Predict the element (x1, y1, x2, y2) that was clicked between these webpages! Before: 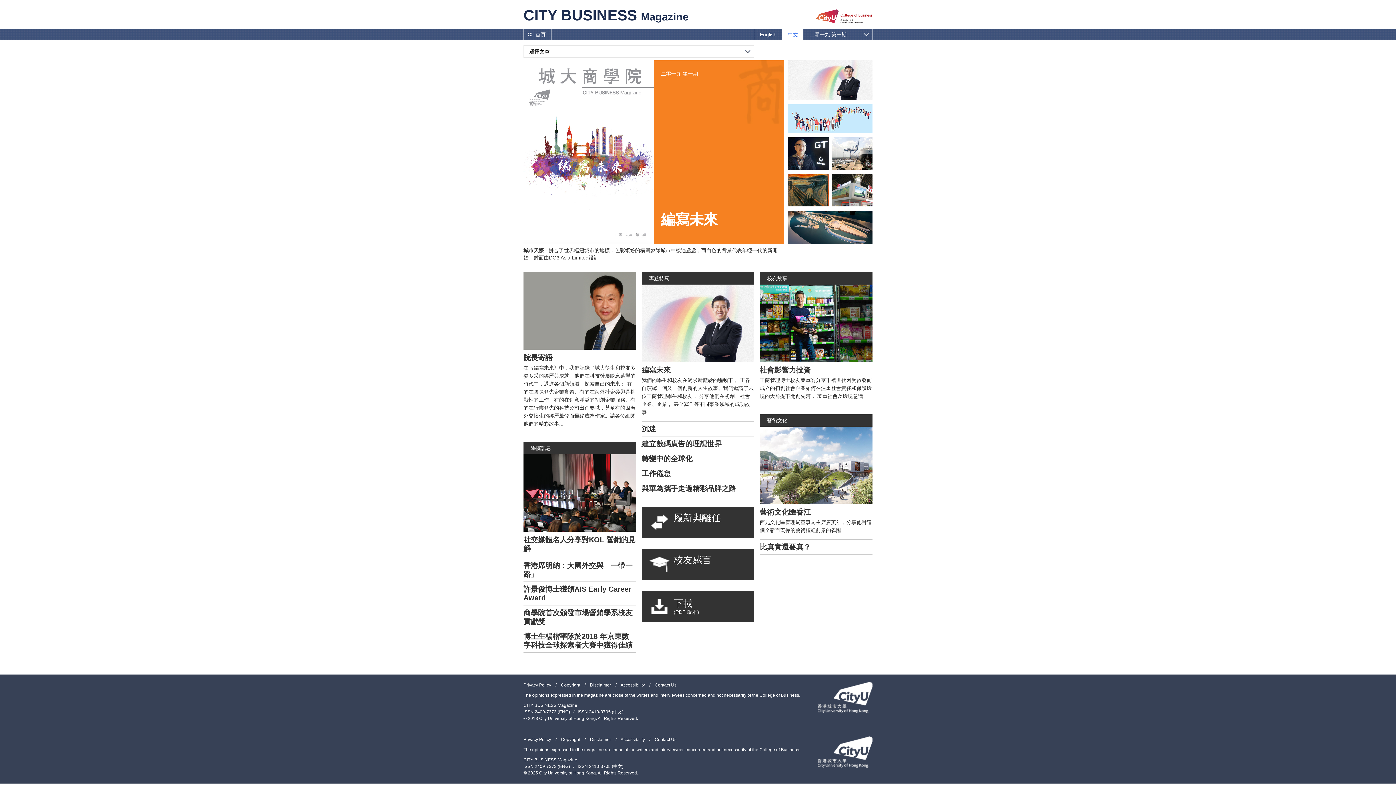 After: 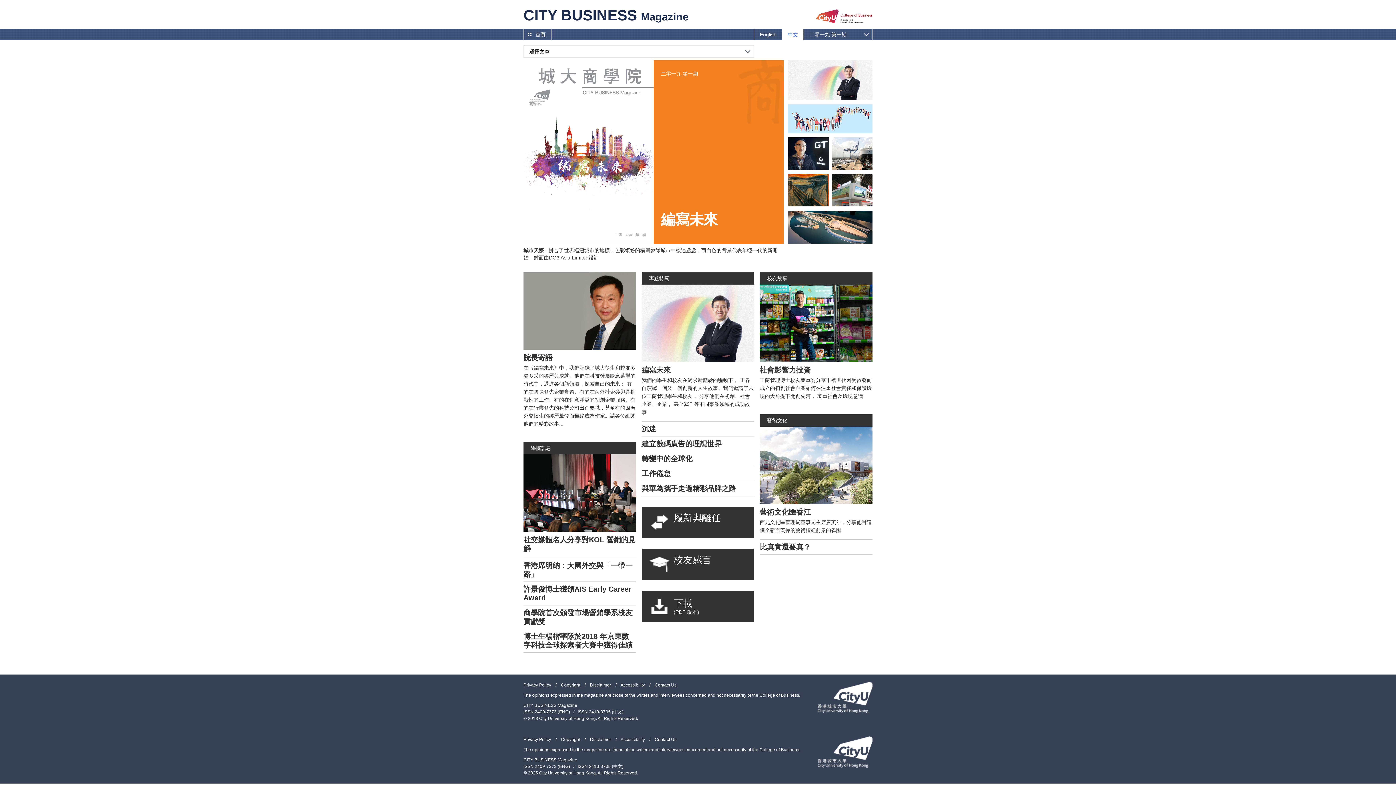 Action: bbox: (817, 736, 872, 768)